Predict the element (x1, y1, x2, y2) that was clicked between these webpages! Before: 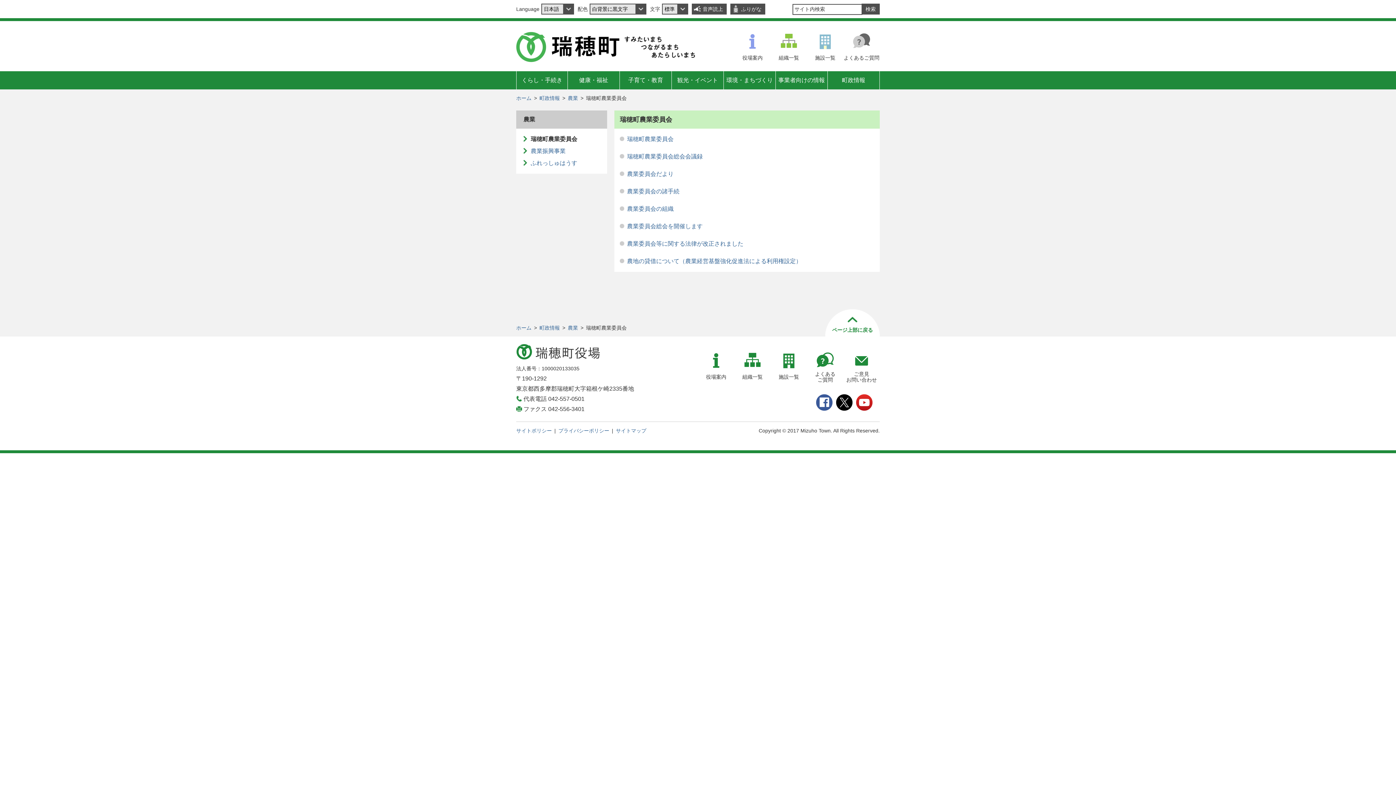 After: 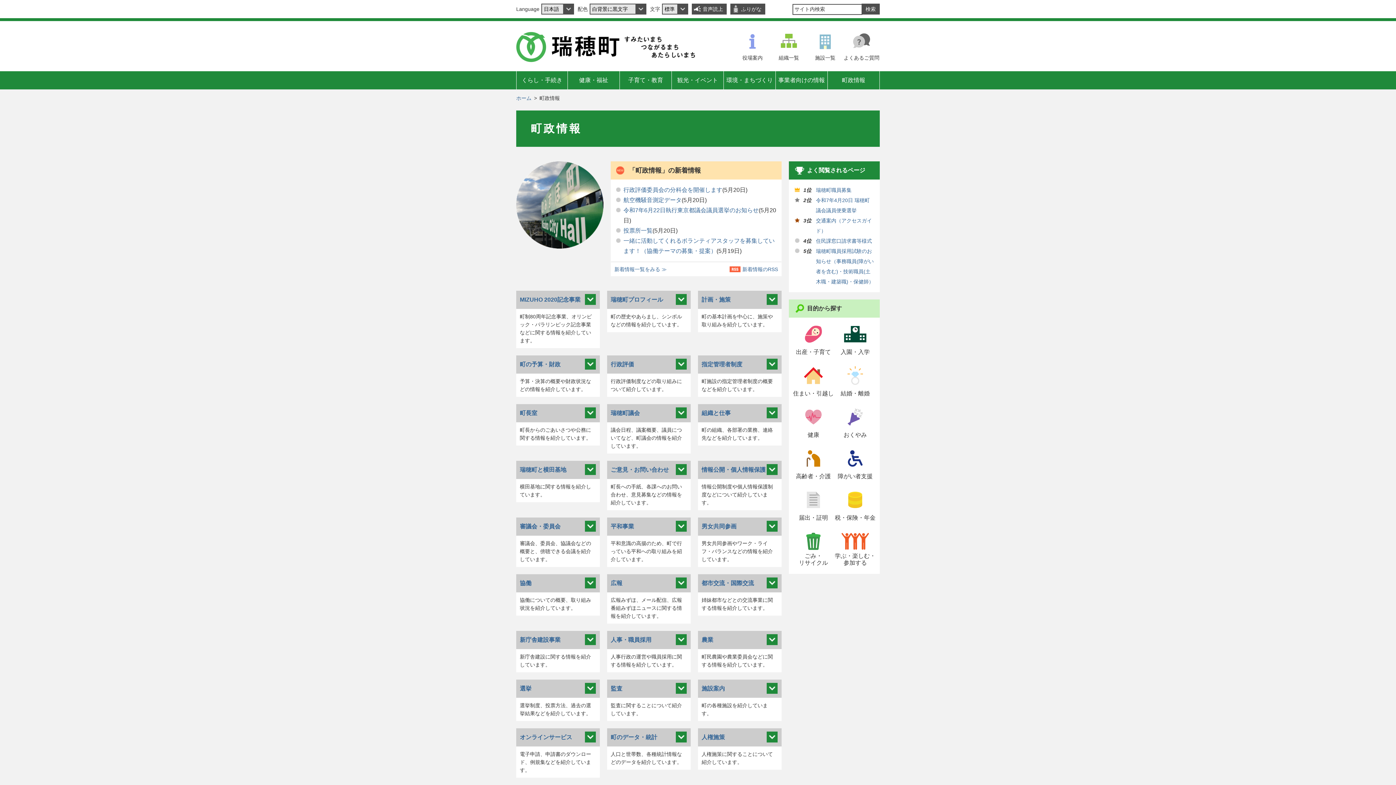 Action: label: 町政情報 bbox: (539, 325, 560, 330)